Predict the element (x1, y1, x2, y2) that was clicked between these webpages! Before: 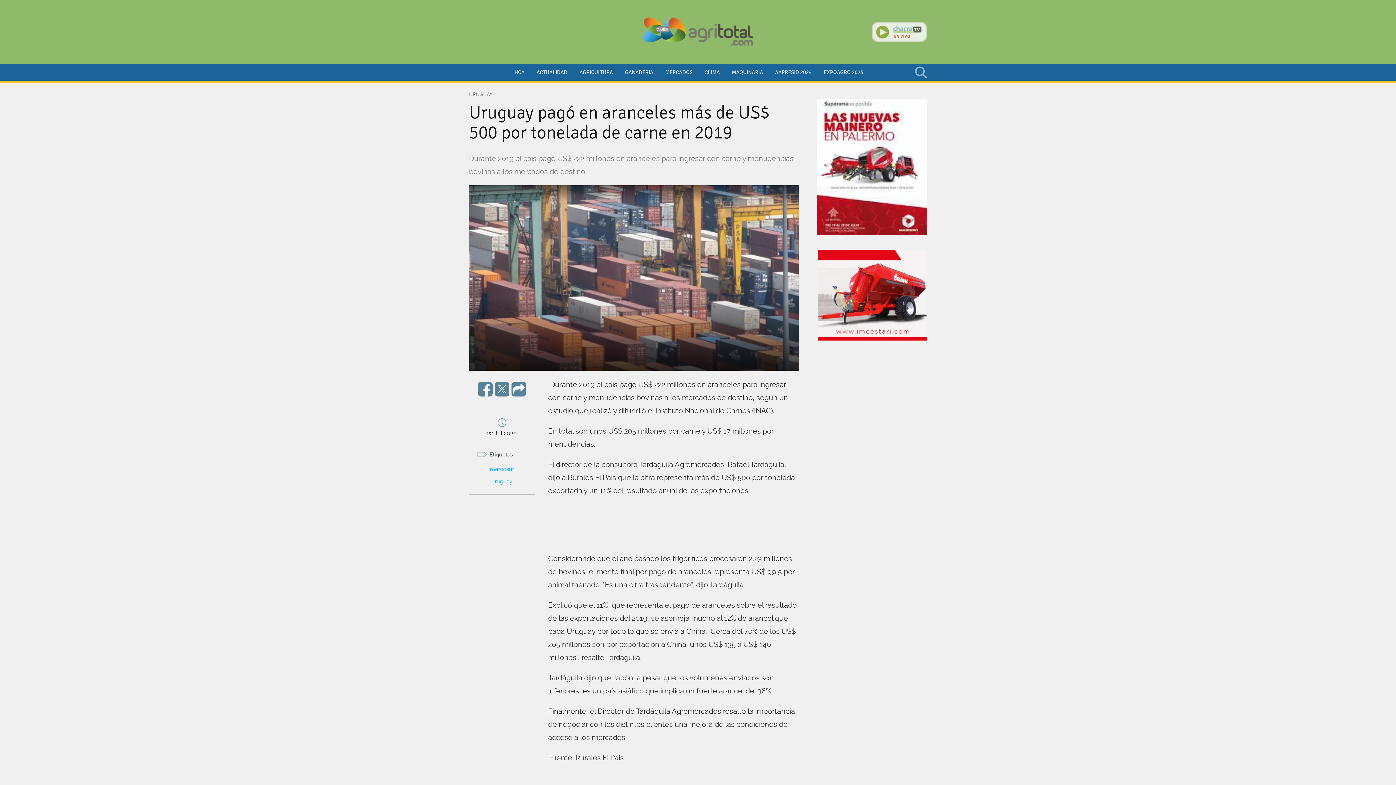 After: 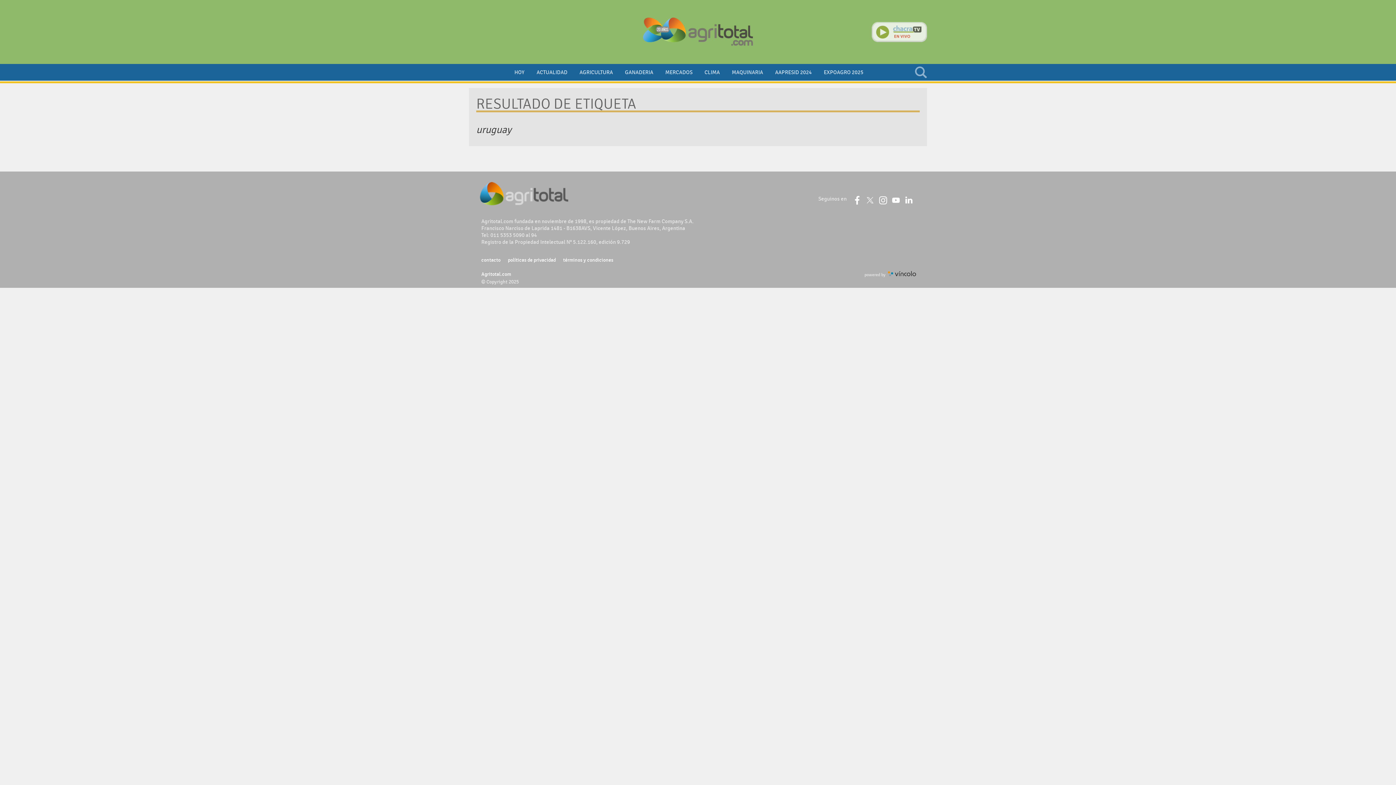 Action: bbox: (491, 478, 512, 484) label: uruguay